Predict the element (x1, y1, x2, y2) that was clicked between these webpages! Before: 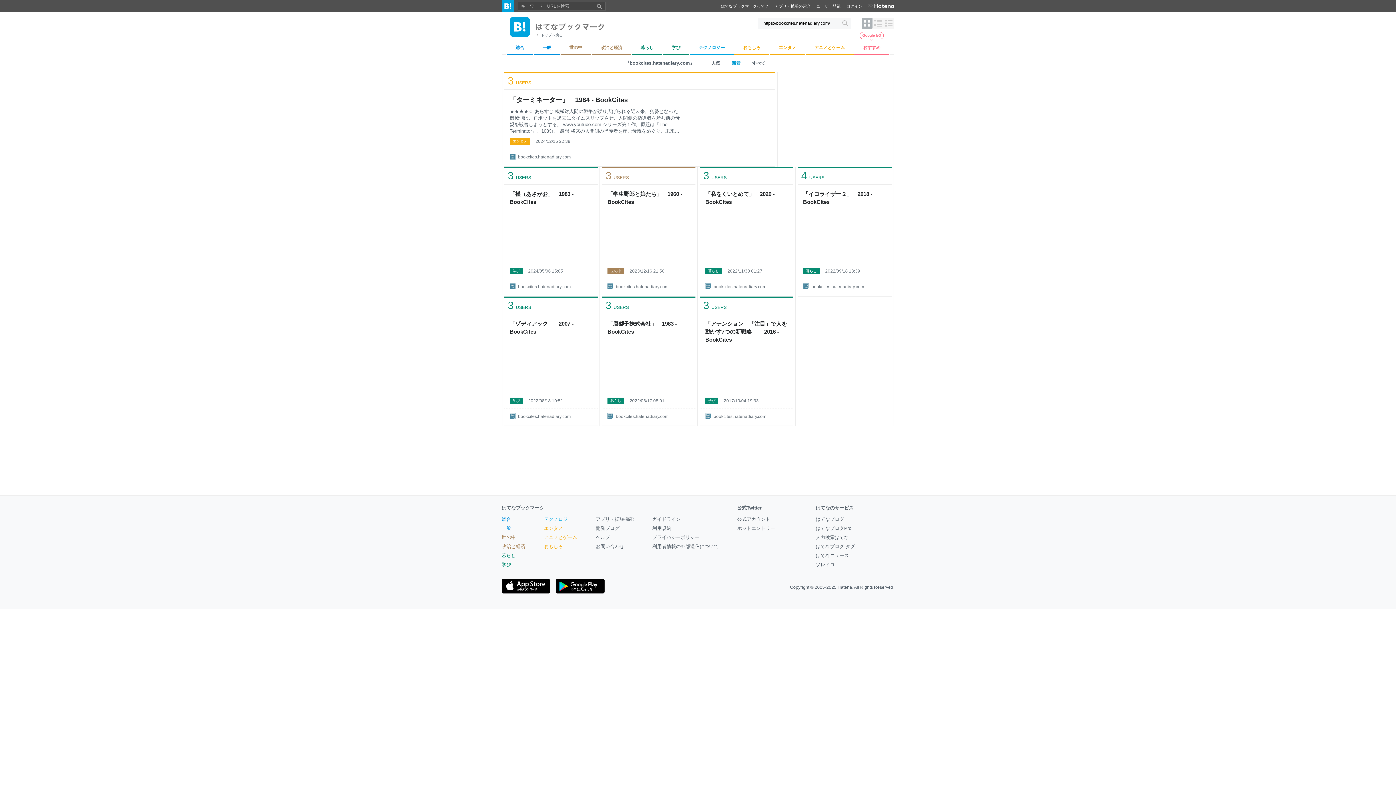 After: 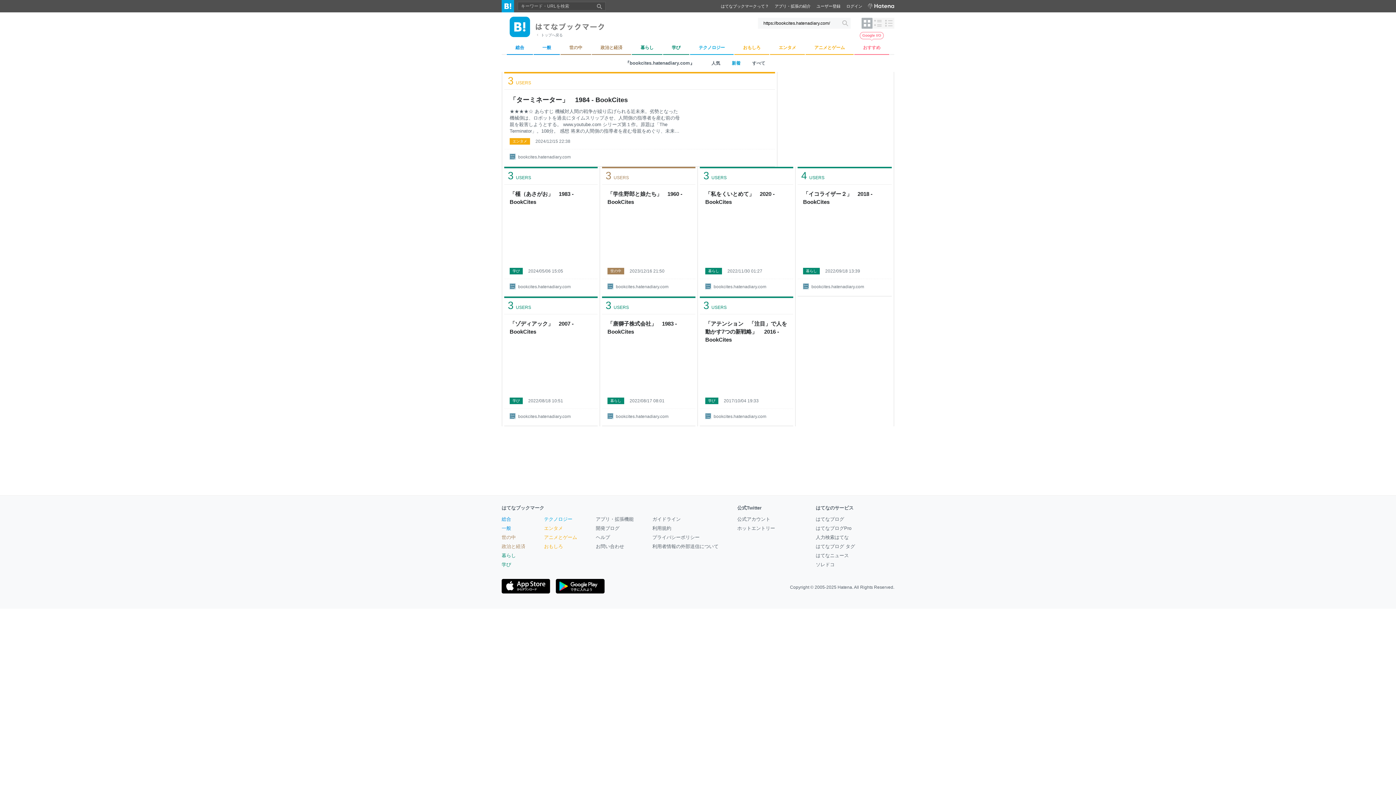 Action: label:  bookcites.hatenadiary.com bbox: (509, 154, 570, 159)